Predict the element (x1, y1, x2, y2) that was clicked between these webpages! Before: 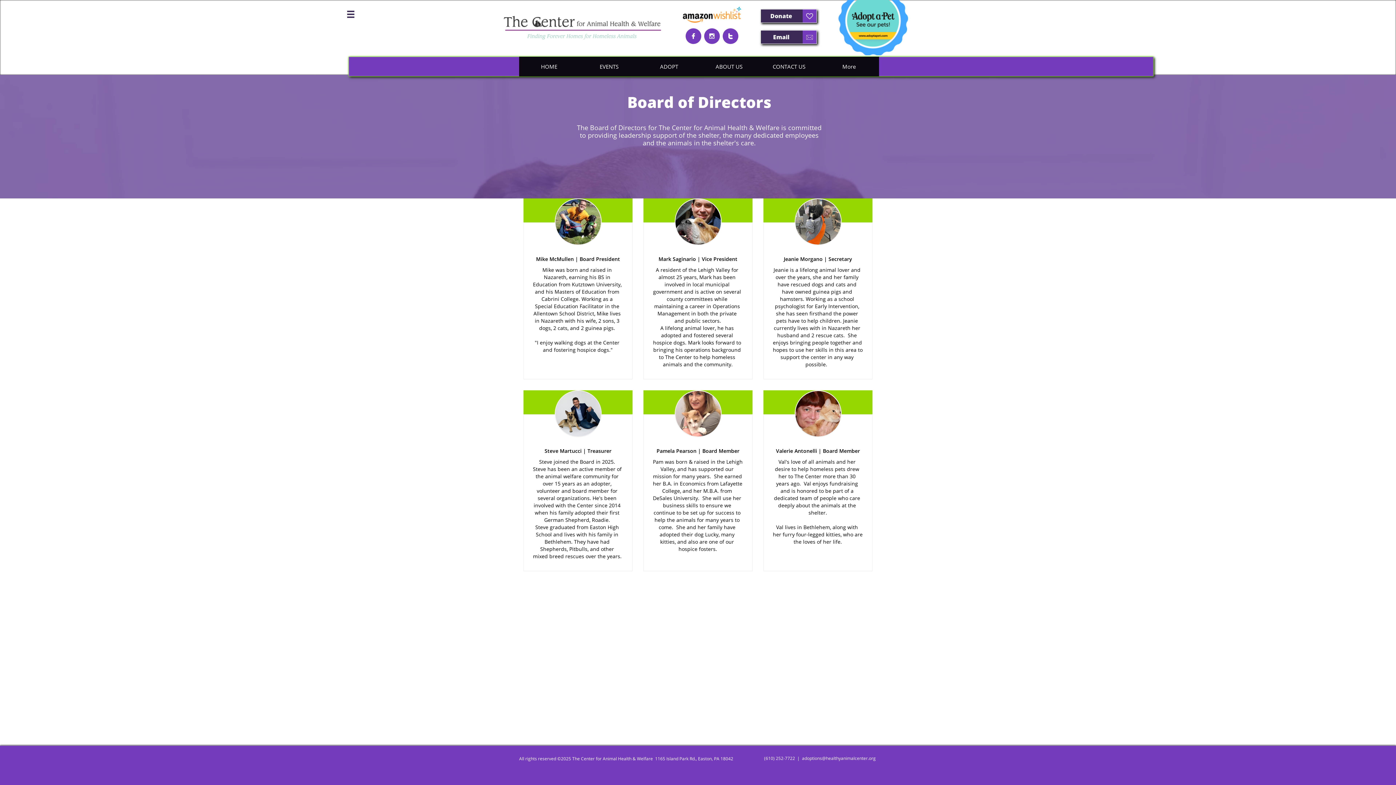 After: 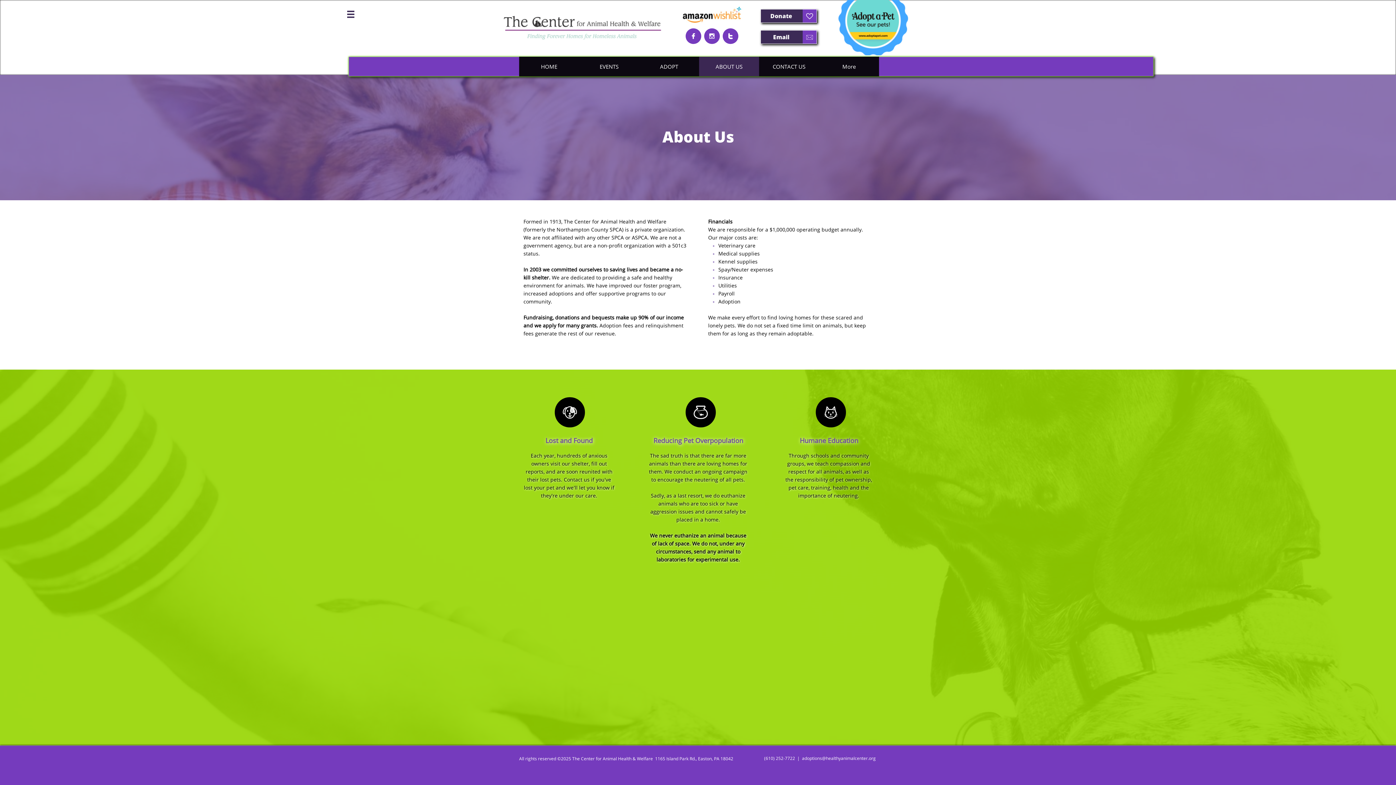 Action: bbox: (699, 56, 759, 76) label: ABOUT US